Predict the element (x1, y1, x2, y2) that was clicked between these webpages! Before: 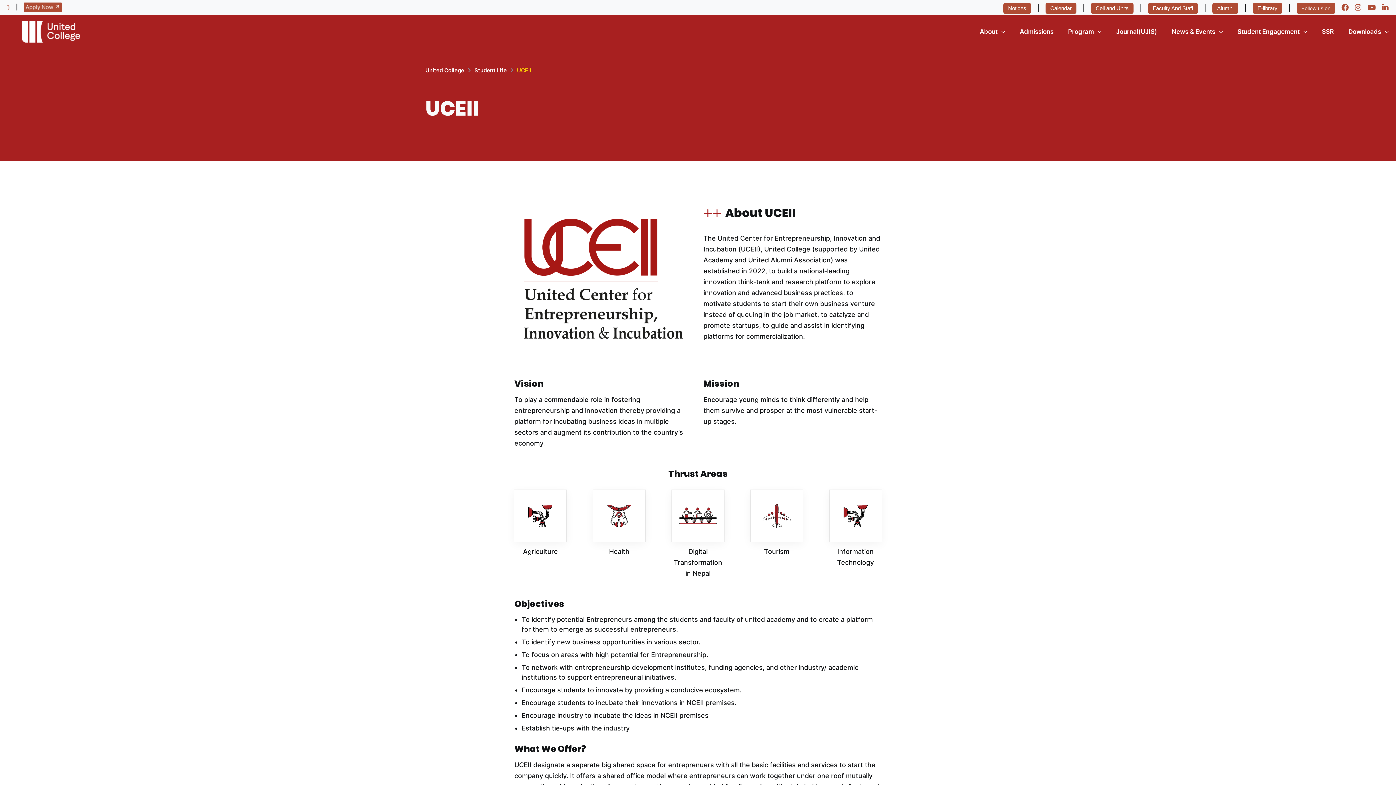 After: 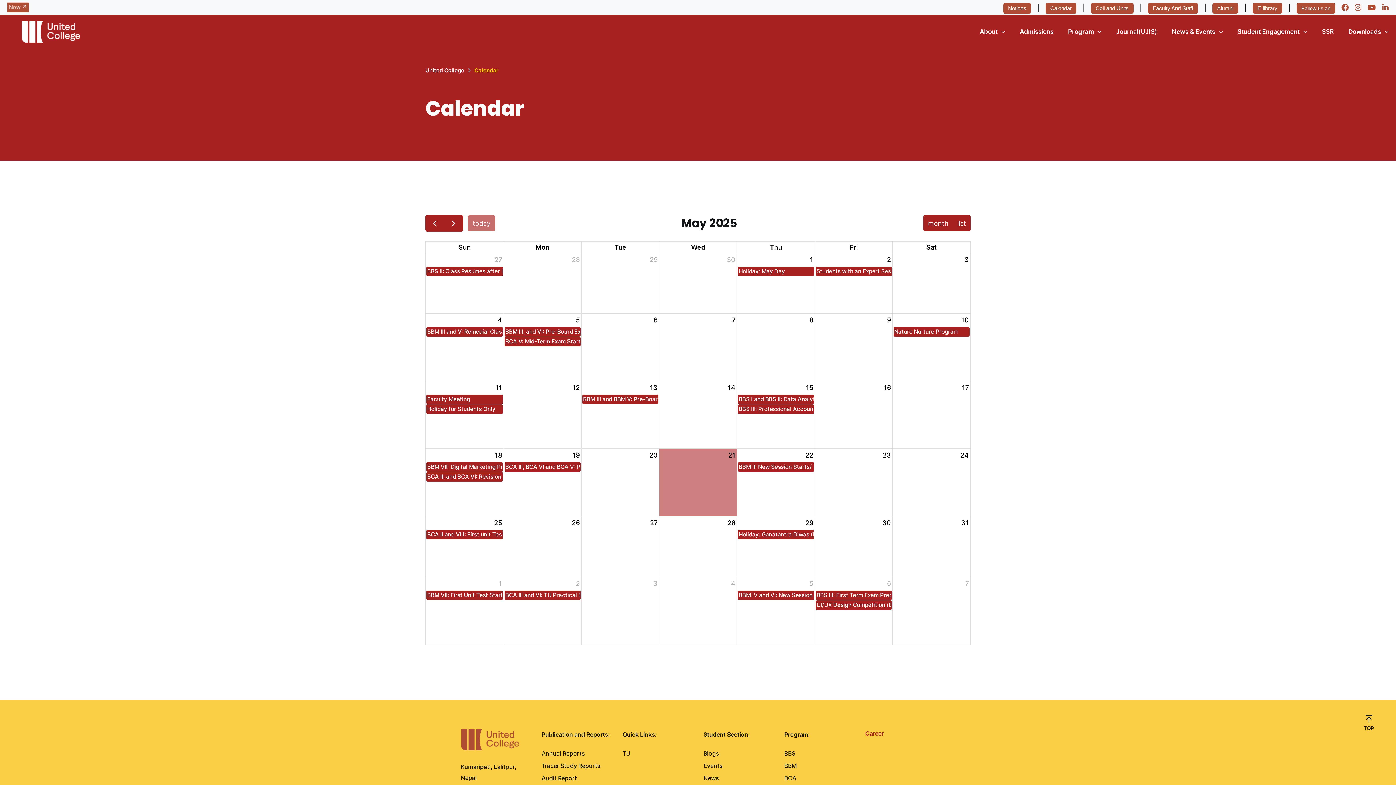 Action: label: Calendar bbox: (1045, 2, 1076, 13)